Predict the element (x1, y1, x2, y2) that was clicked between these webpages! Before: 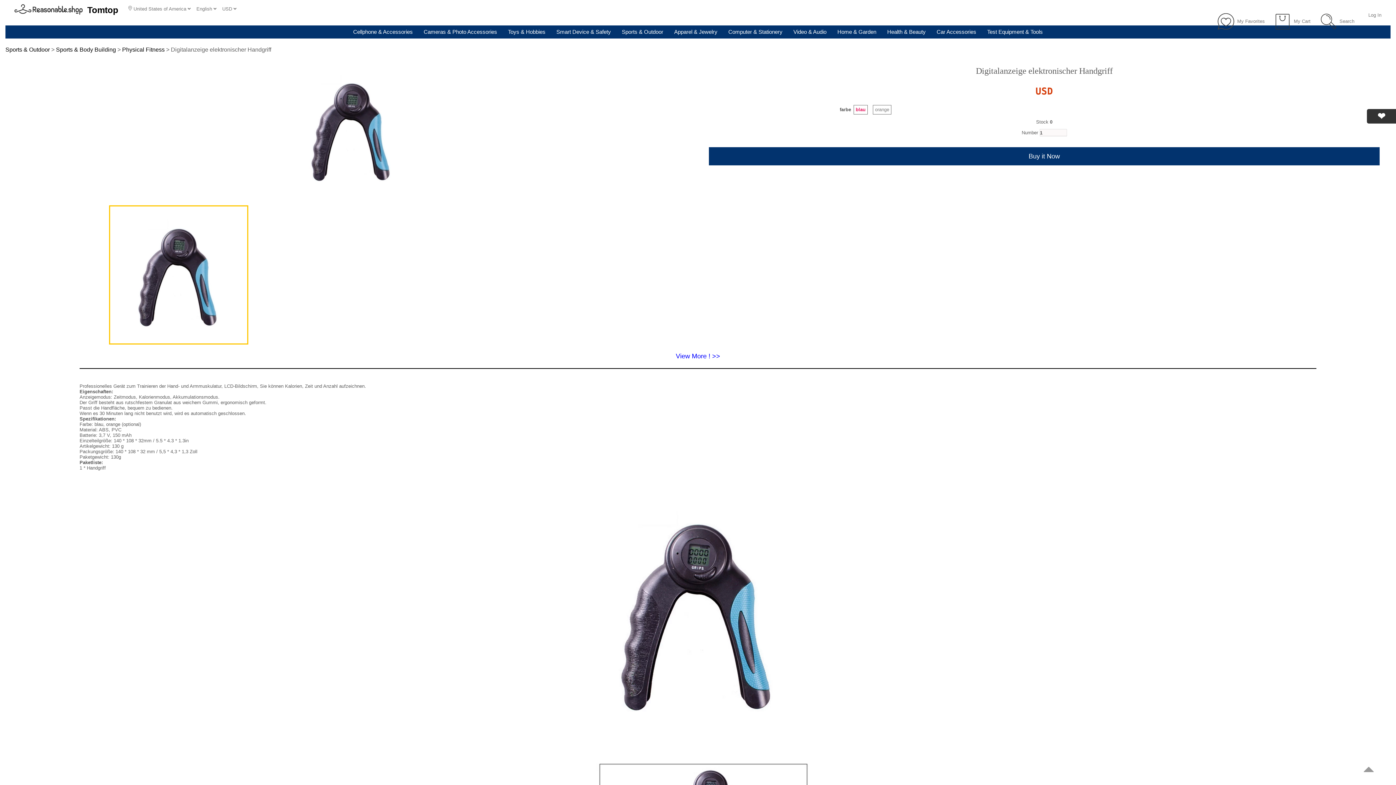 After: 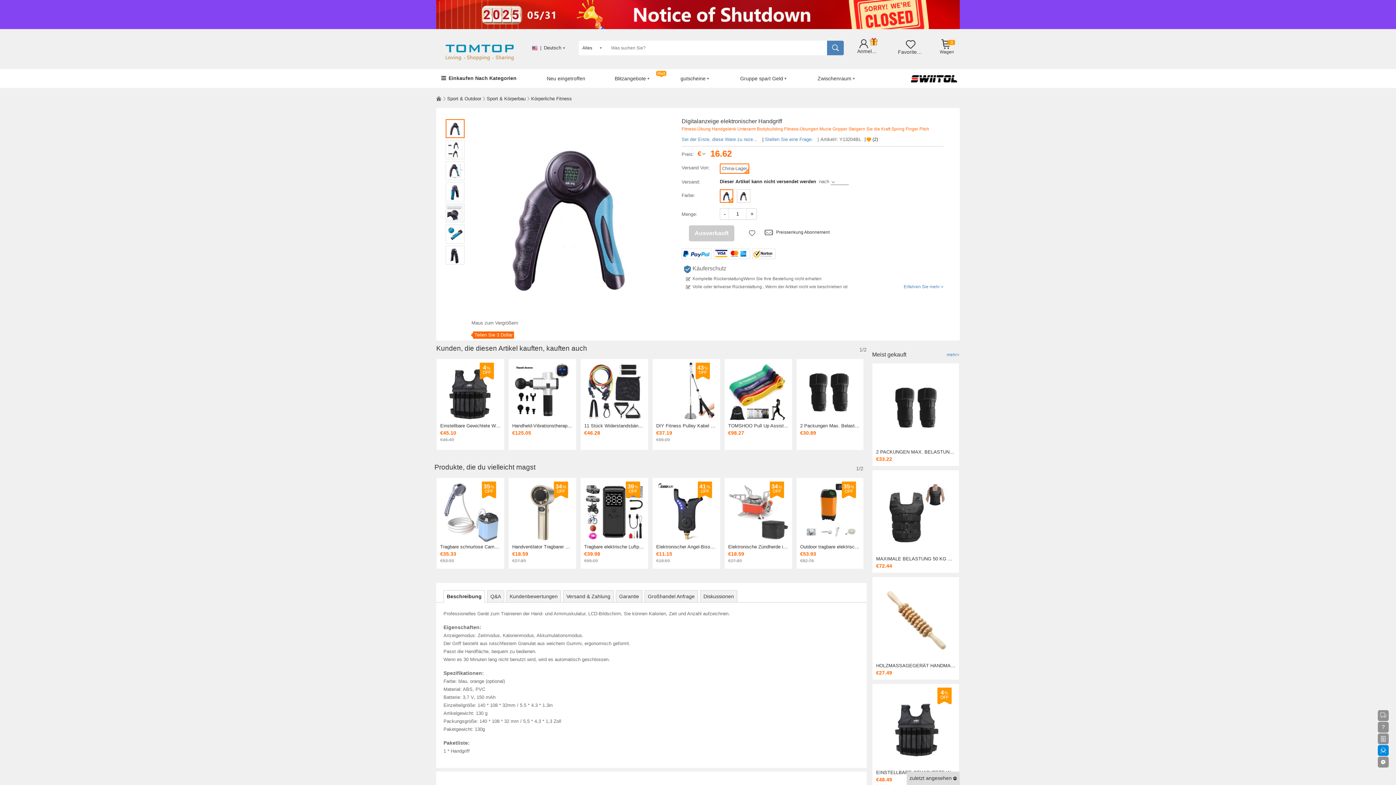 Action: label: Buy it Now bbox: (709, 147, 1380, 165)